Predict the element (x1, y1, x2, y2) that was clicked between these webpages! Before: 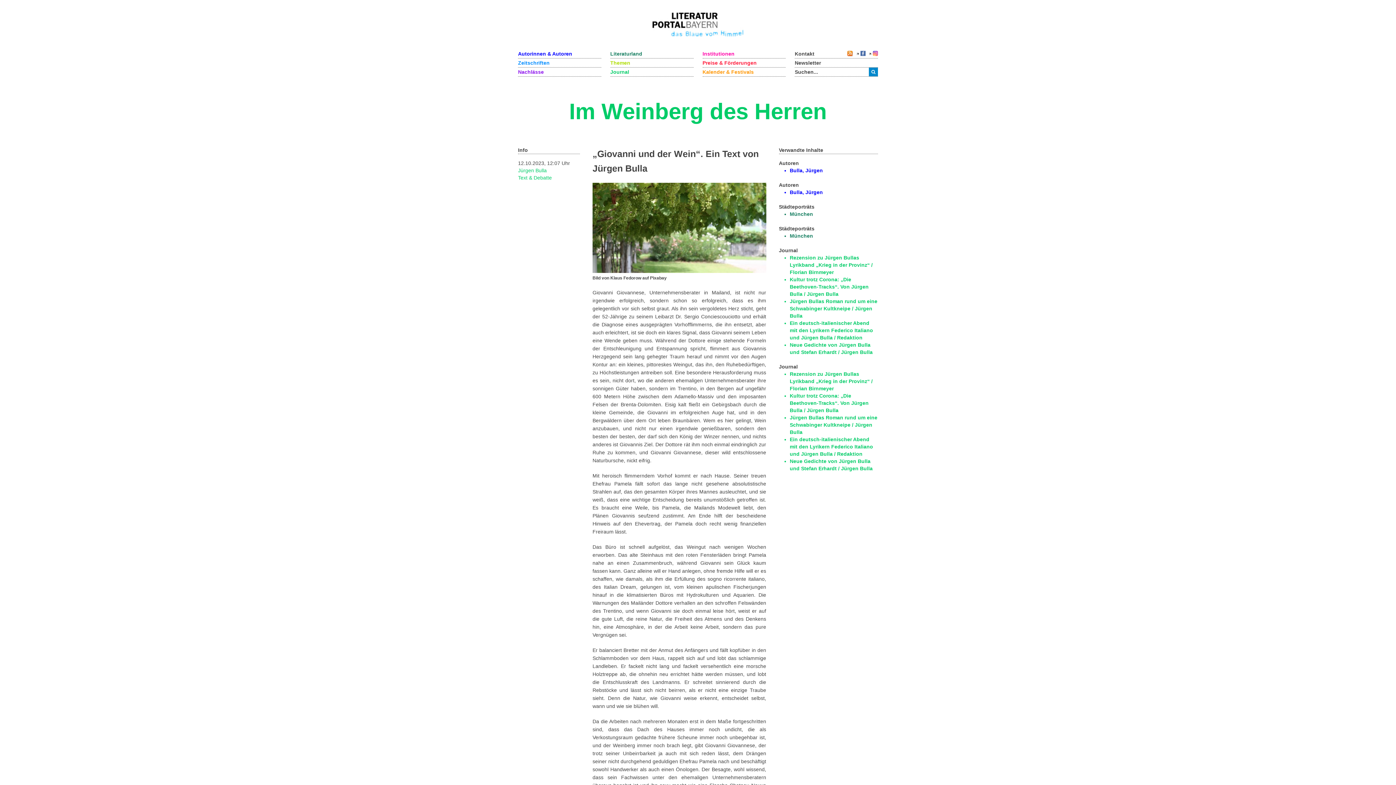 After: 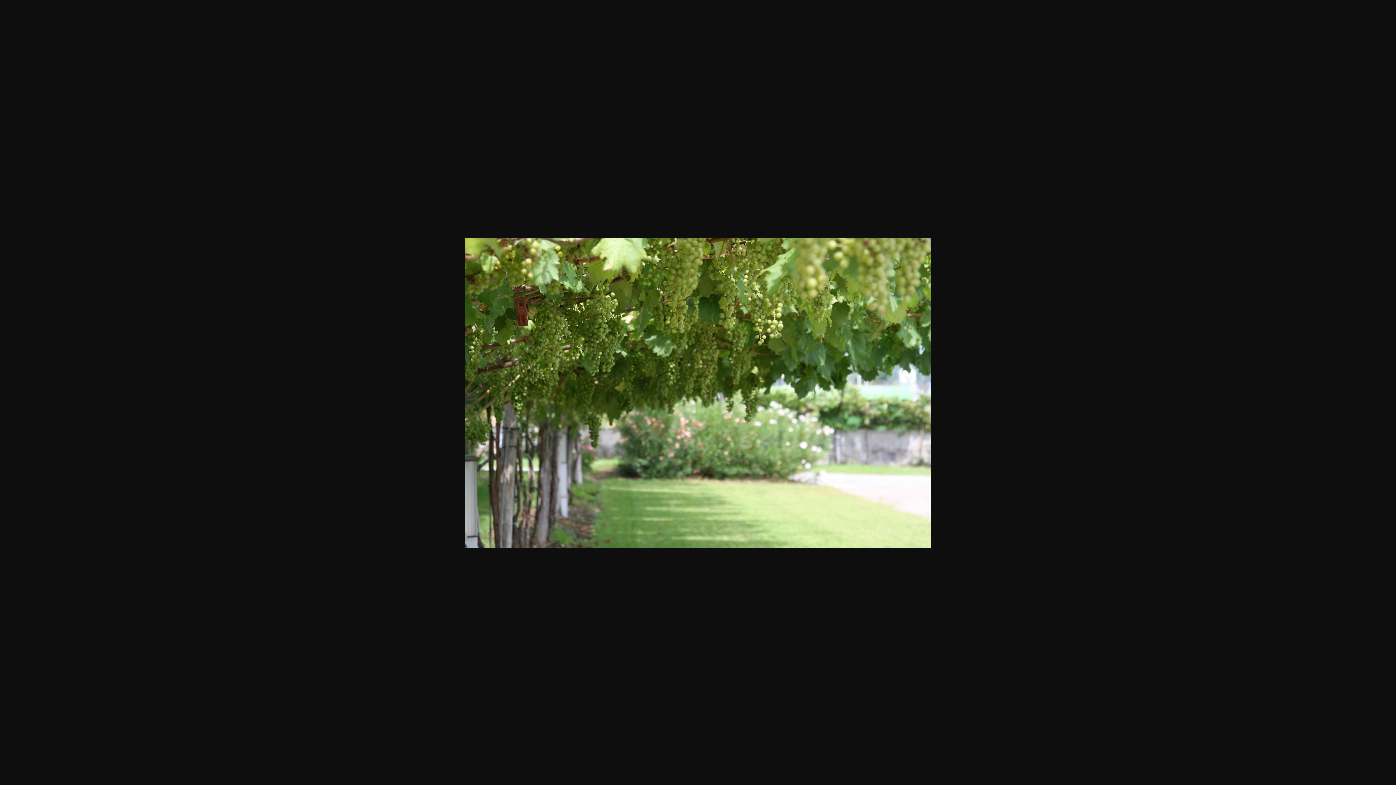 Action: bbox: (592, 224, 766, 230)